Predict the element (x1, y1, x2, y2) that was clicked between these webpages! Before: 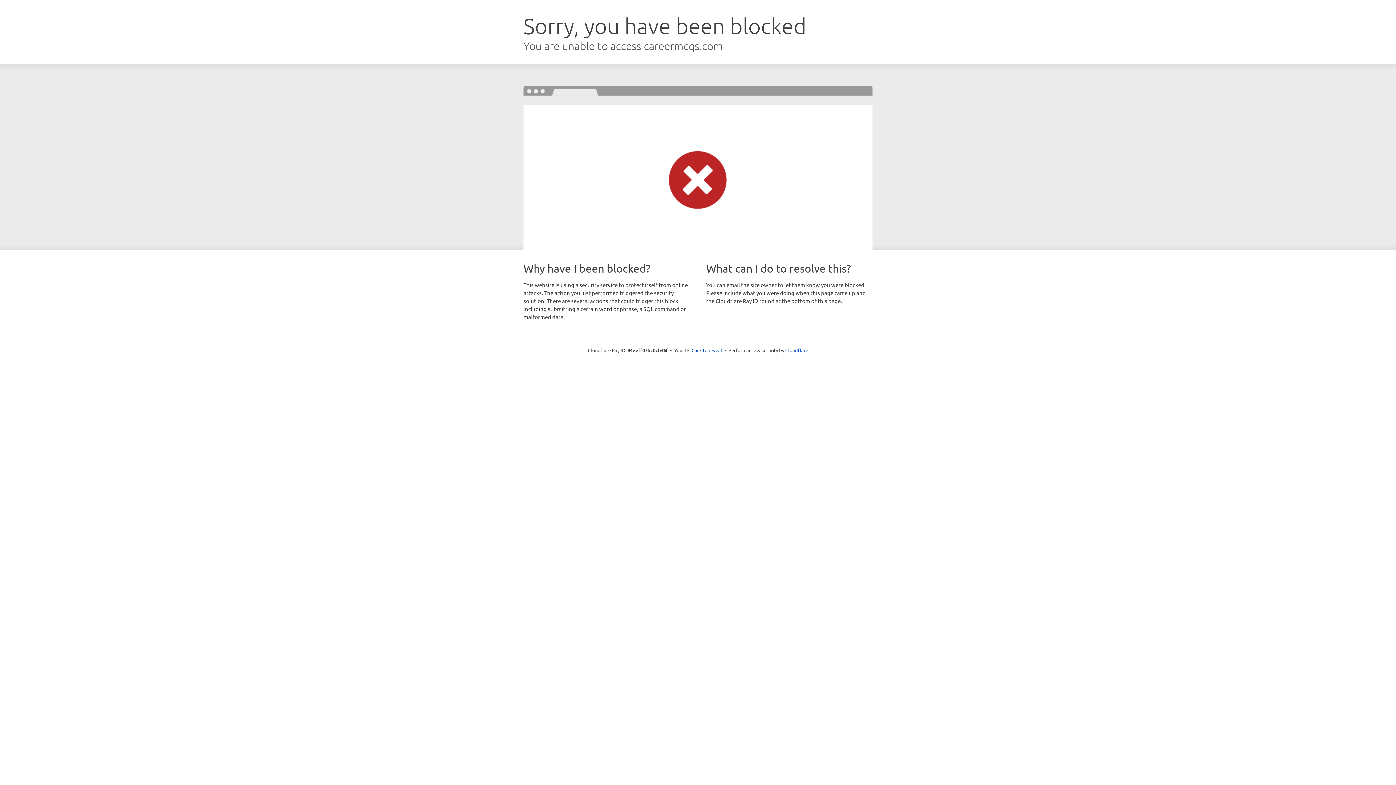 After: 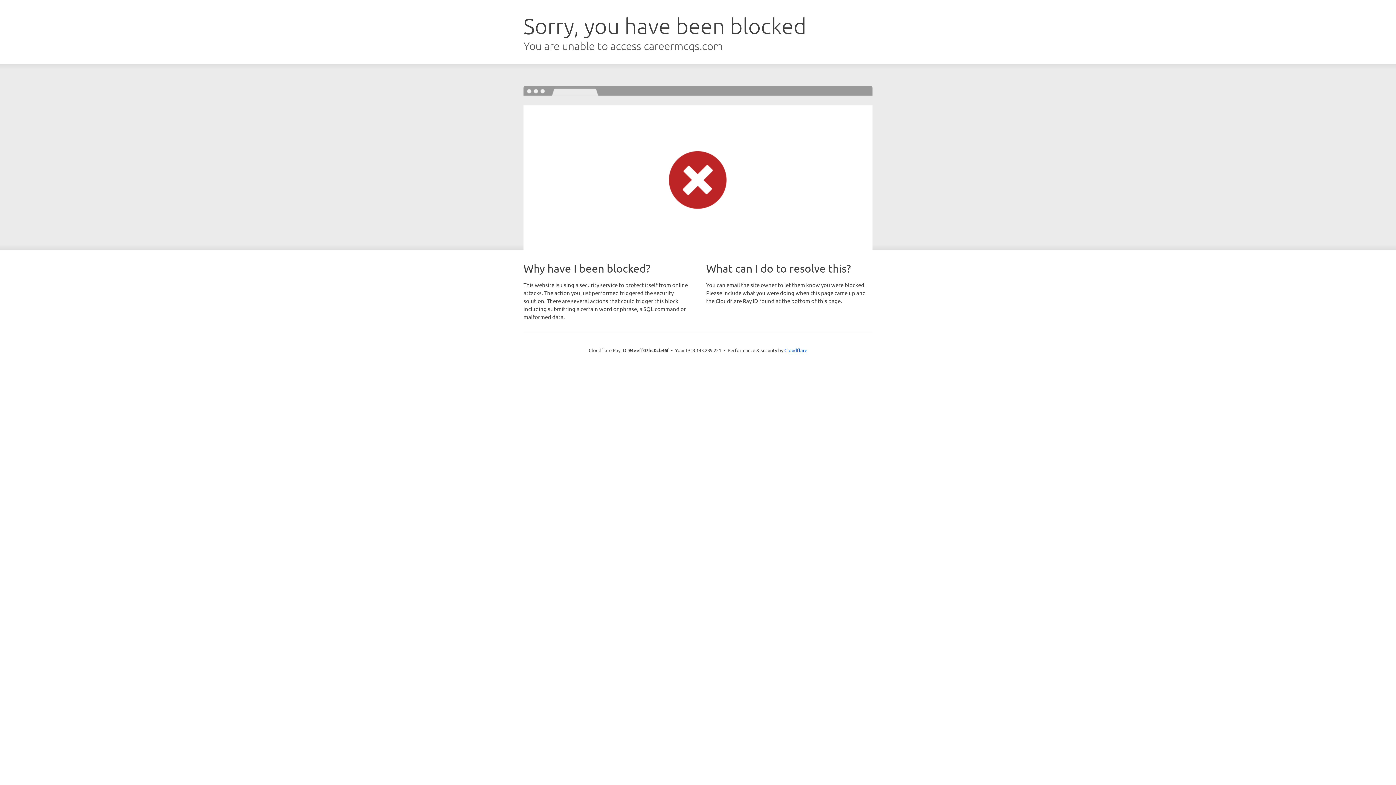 Action: bbox: (691, 346, 722, 353) label: Click to reveal